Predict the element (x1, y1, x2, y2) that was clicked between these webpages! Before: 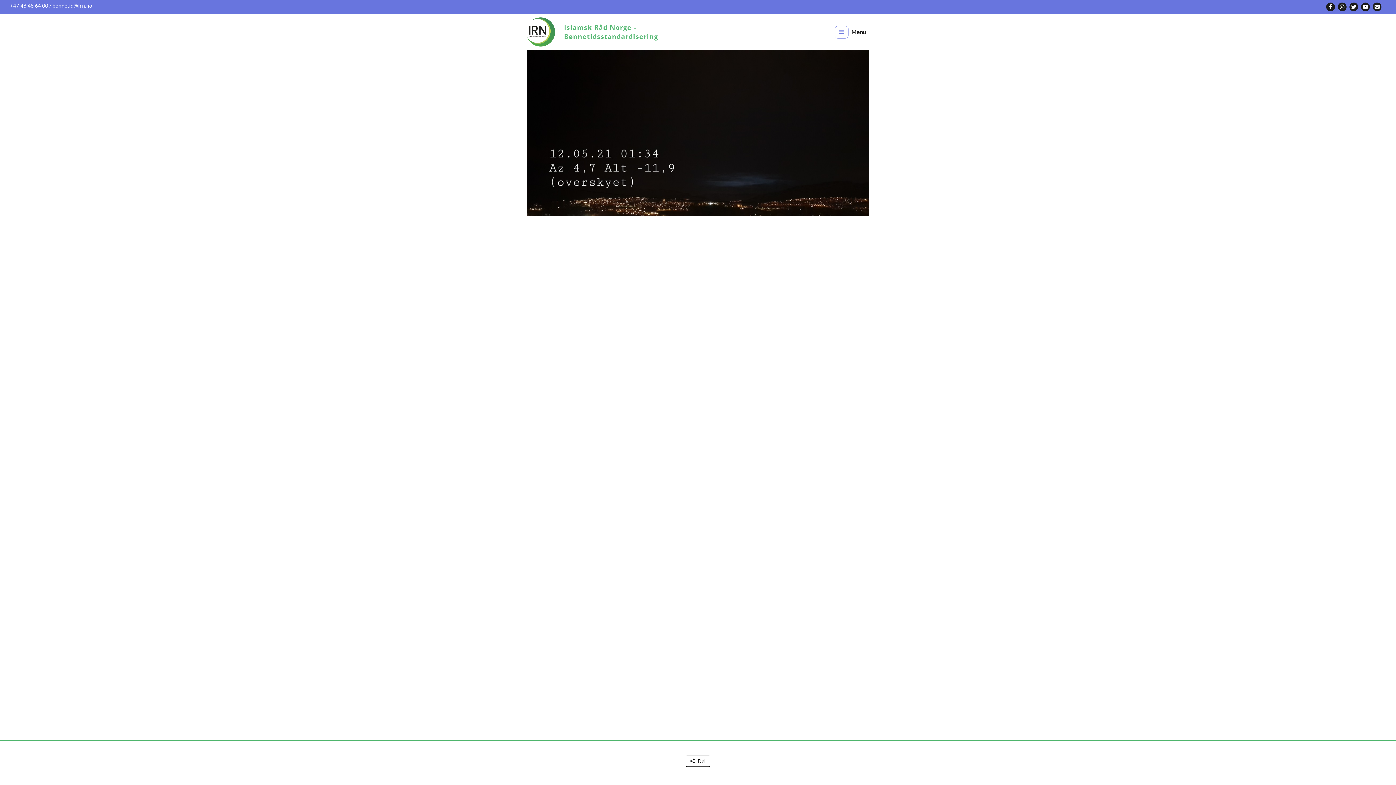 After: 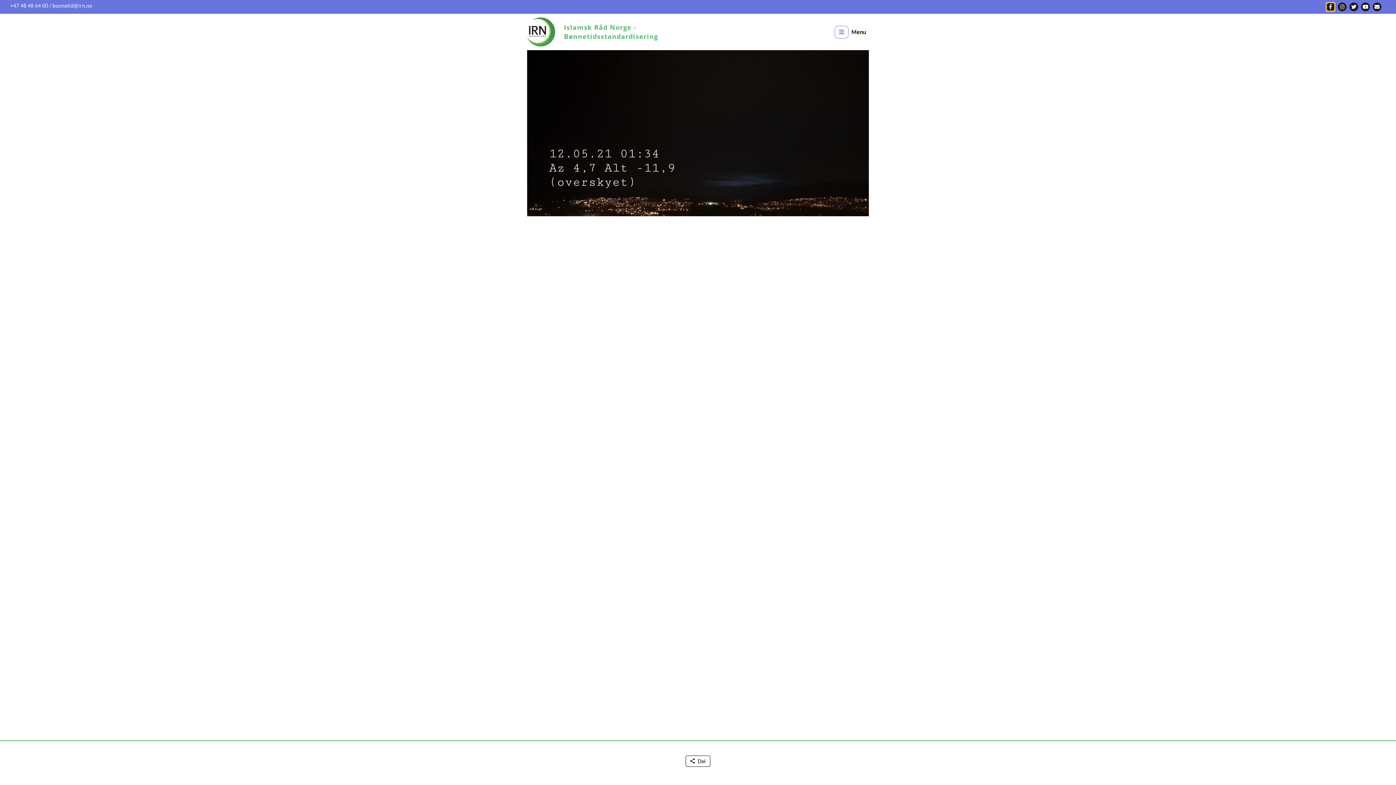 Action: bbox: (1326, 2, 1338, 11)